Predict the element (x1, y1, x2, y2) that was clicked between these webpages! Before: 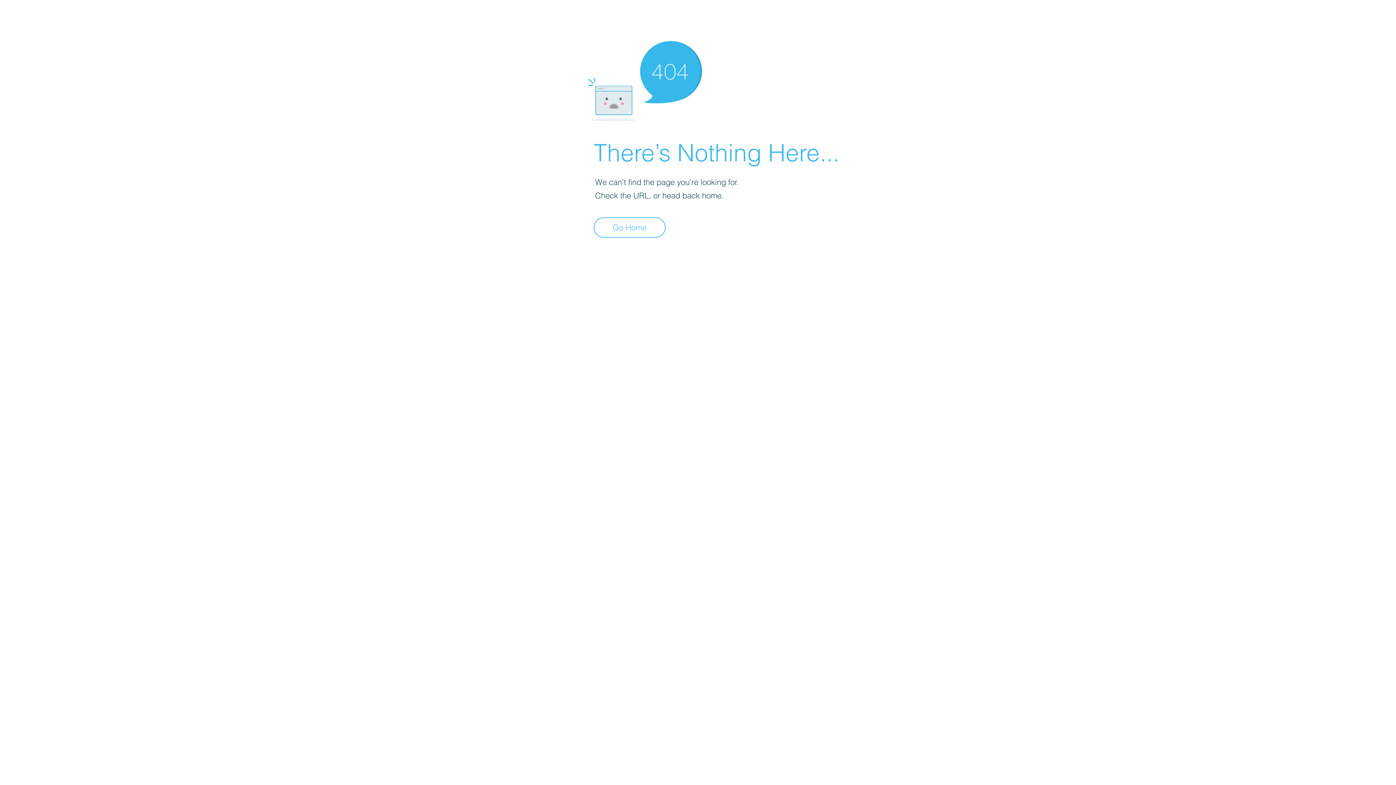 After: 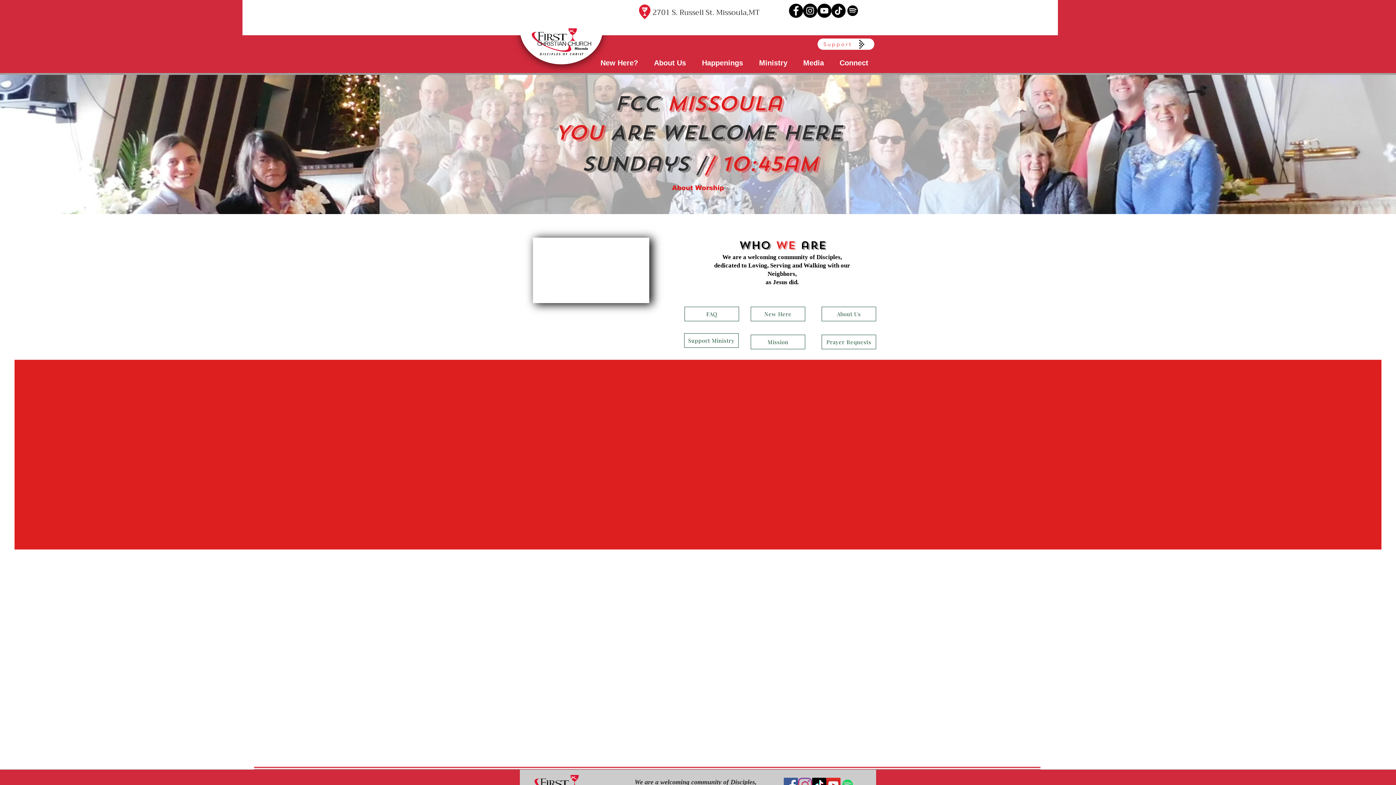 Action: bbox: (593, 217, 665, 237) label: Go Home